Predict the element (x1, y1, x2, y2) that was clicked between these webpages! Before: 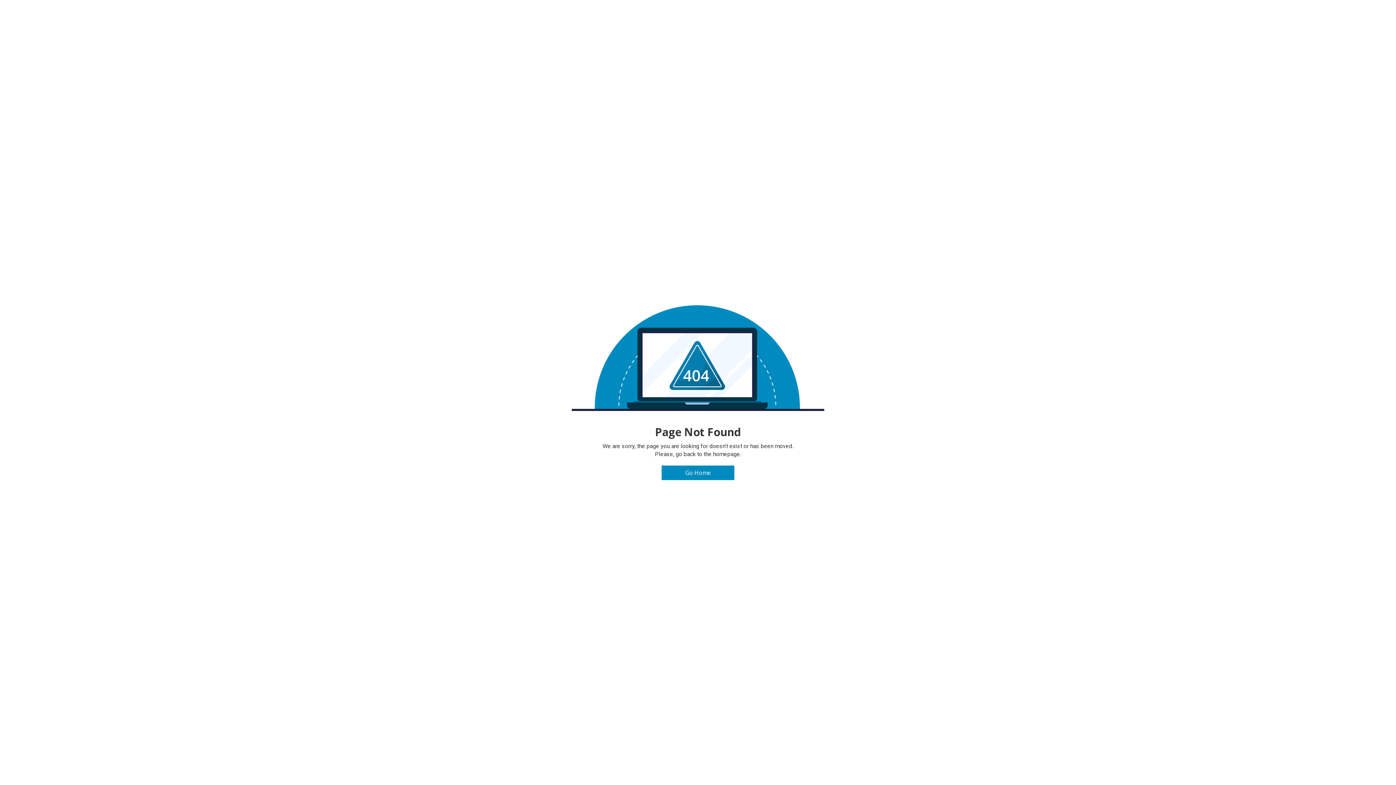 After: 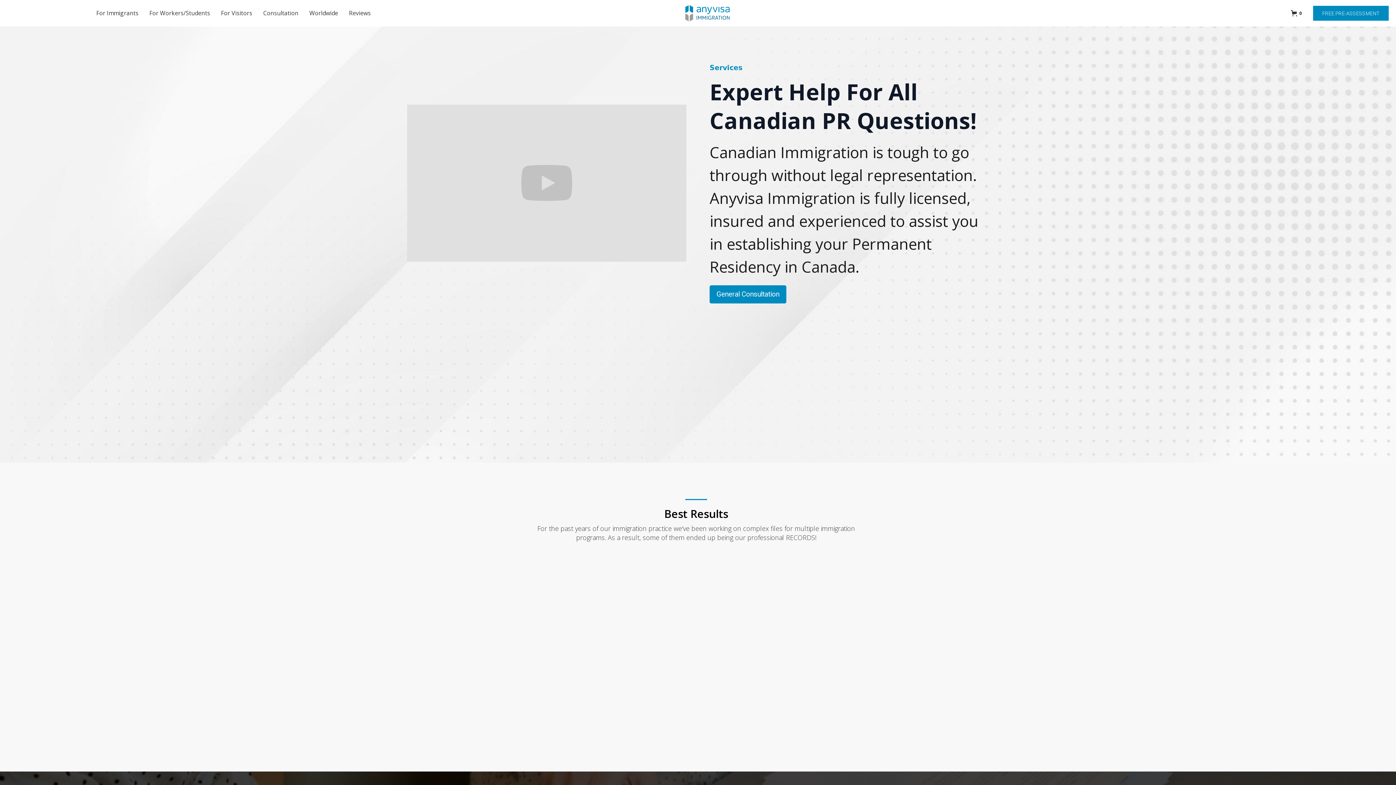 Action: label: Go Home bbox: (661, 465, 734, 480)